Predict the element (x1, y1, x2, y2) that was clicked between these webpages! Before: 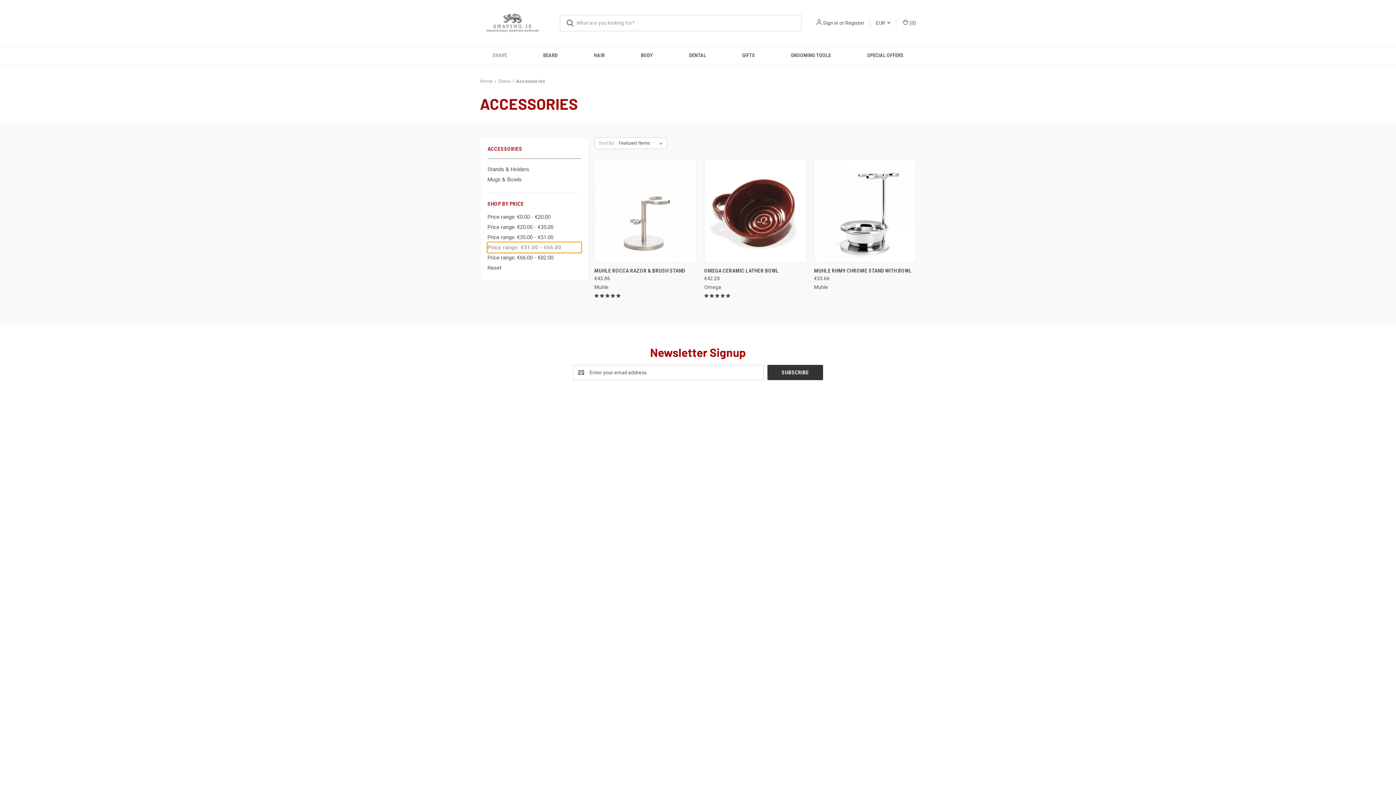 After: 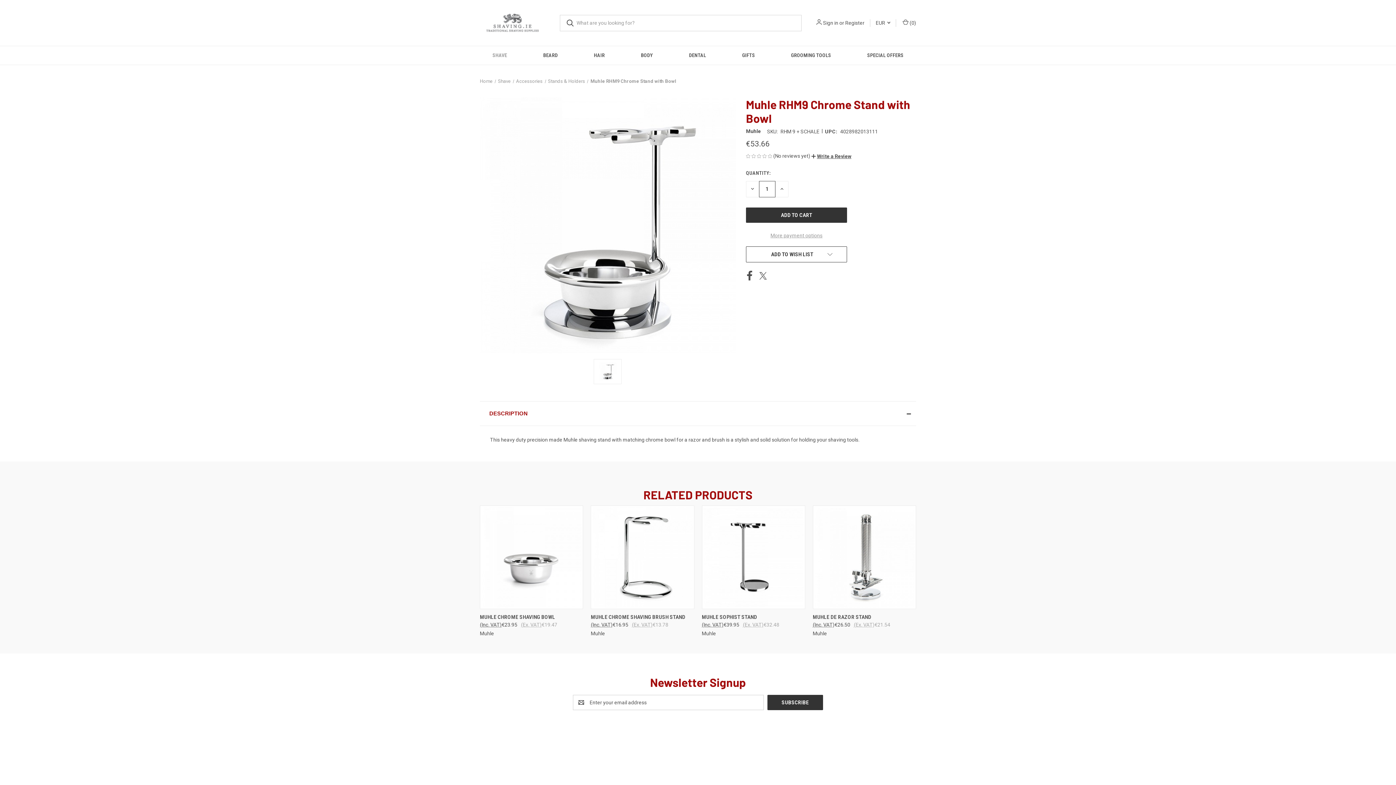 Action: bbox: (815, 160, 914, 261) label: Muhle RHM9 Chrome Stand with Bowl, €53.66

